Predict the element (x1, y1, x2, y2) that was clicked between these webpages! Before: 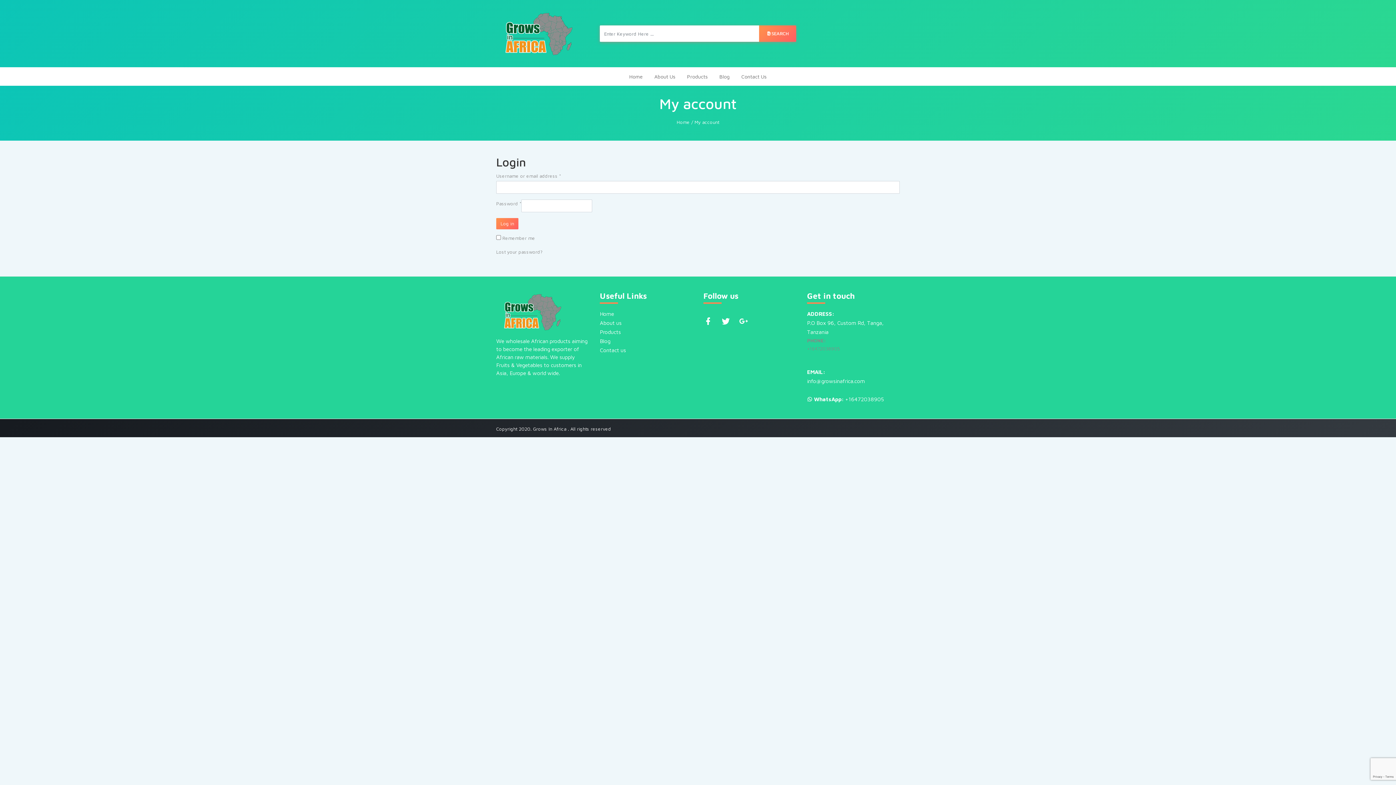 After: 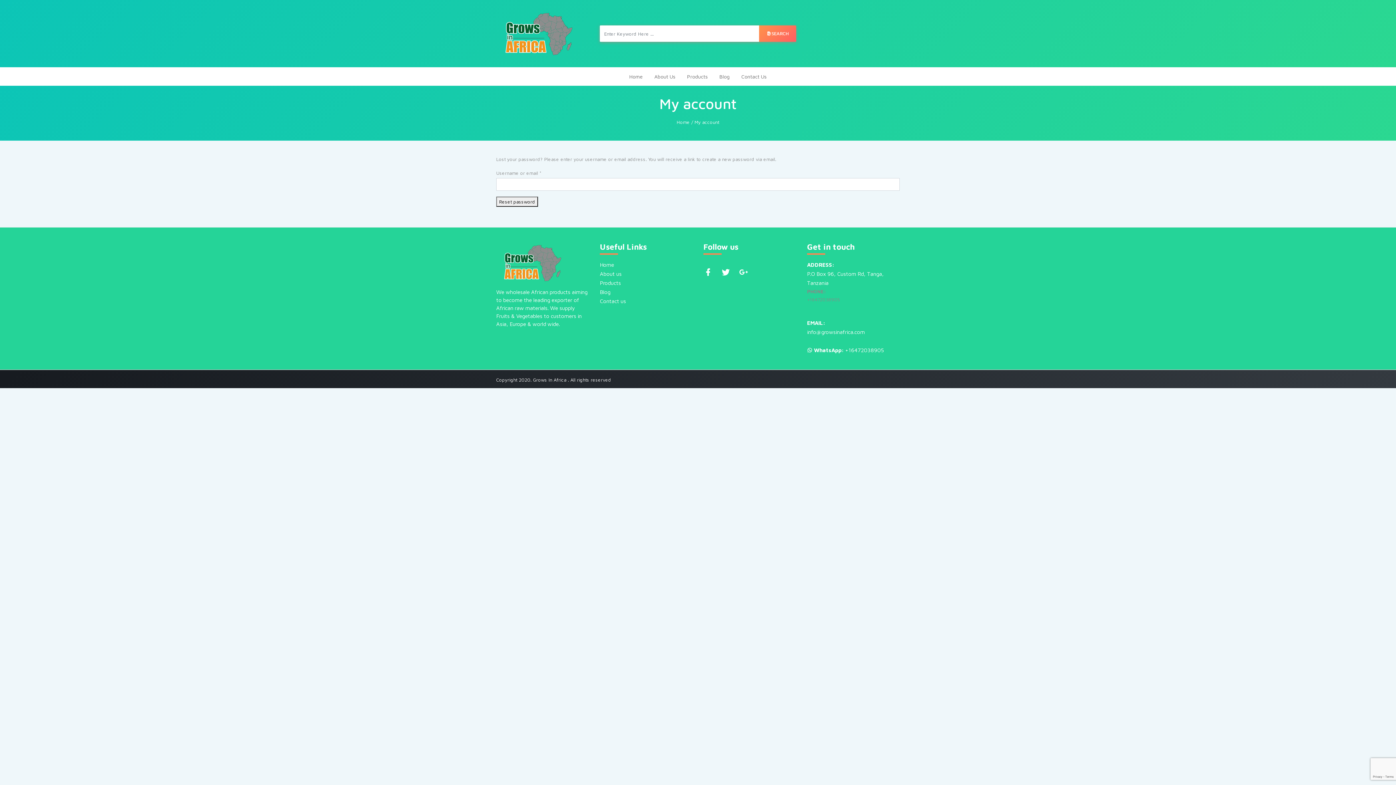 Action: bbox: (496, 249, 542, 255) label: Lost your password?